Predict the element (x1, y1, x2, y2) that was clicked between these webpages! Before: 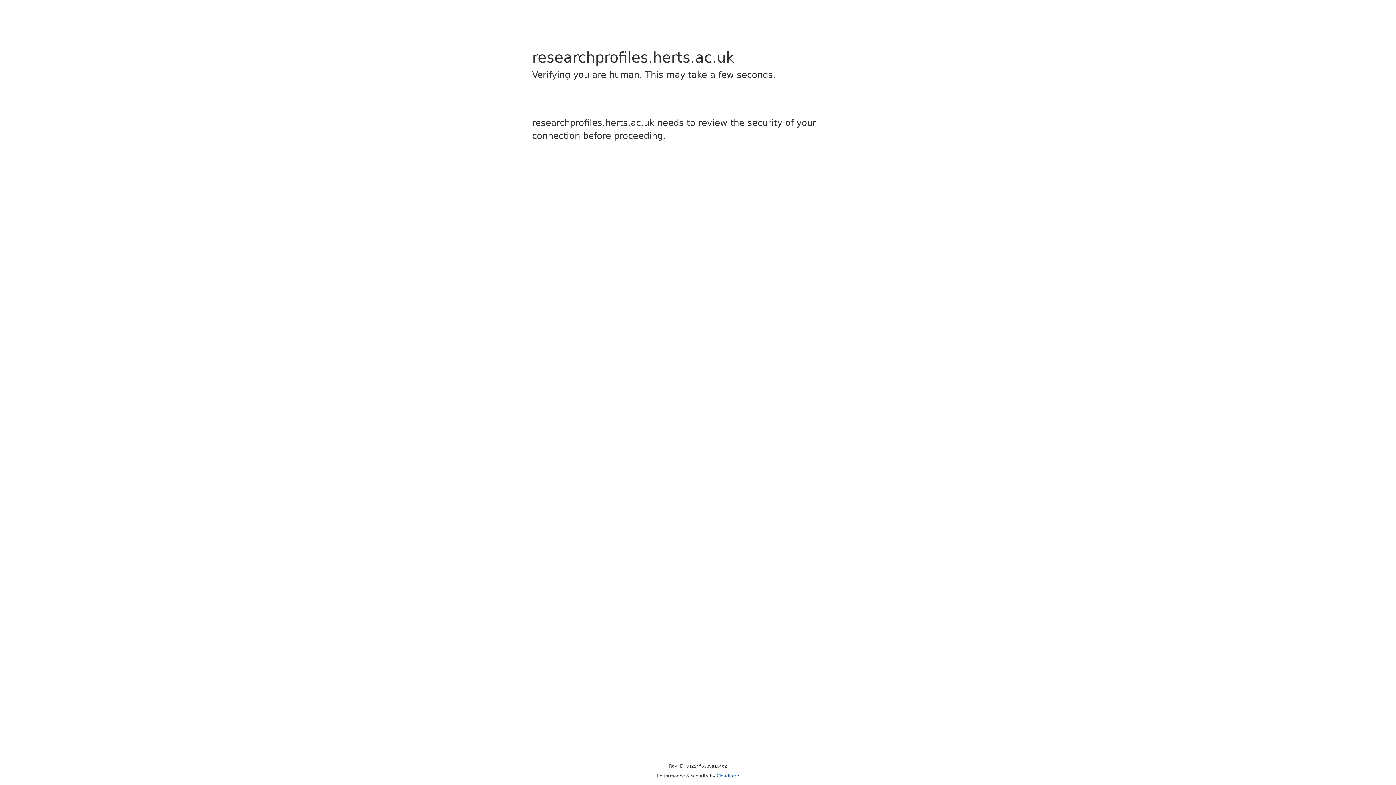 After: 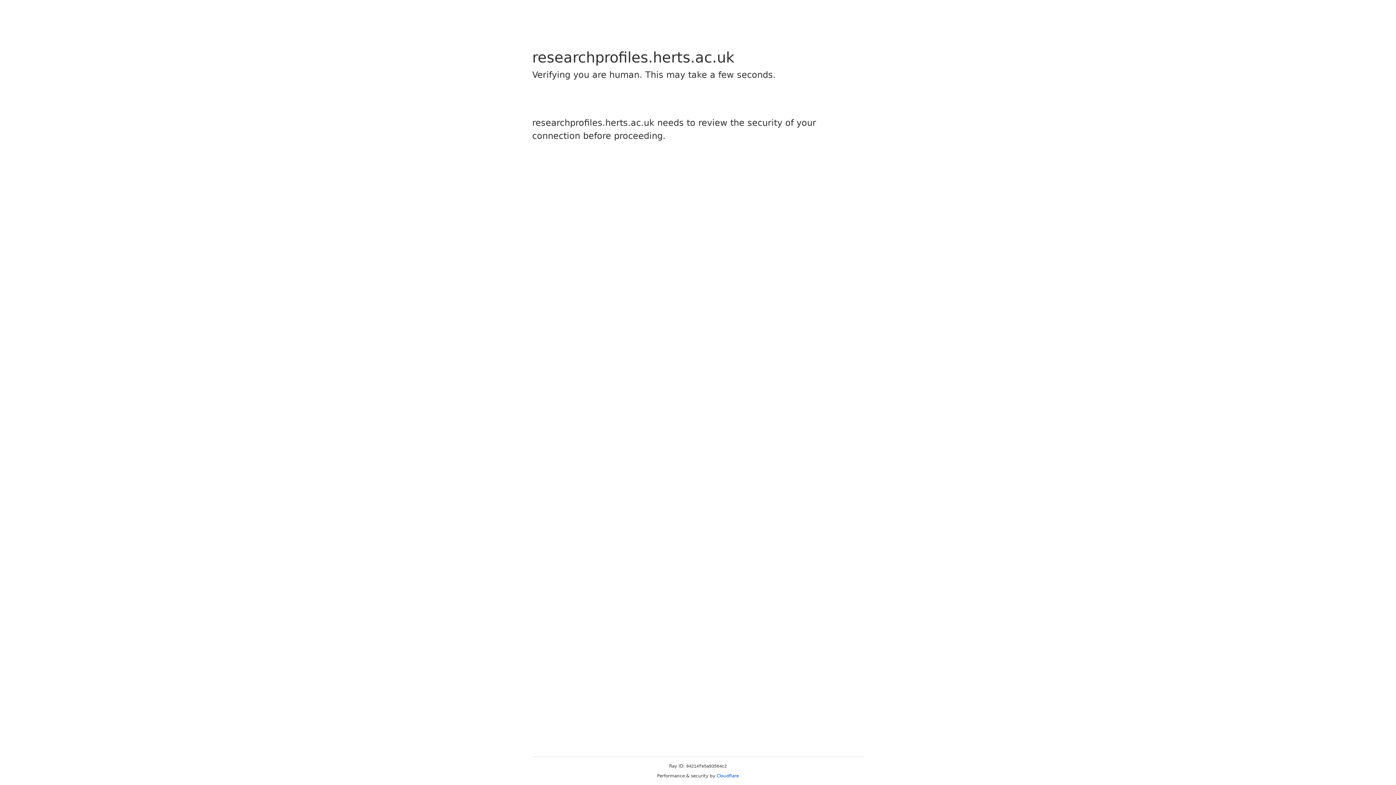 Action: label: Cloudflare bbox: (716, 773, 739, 778)